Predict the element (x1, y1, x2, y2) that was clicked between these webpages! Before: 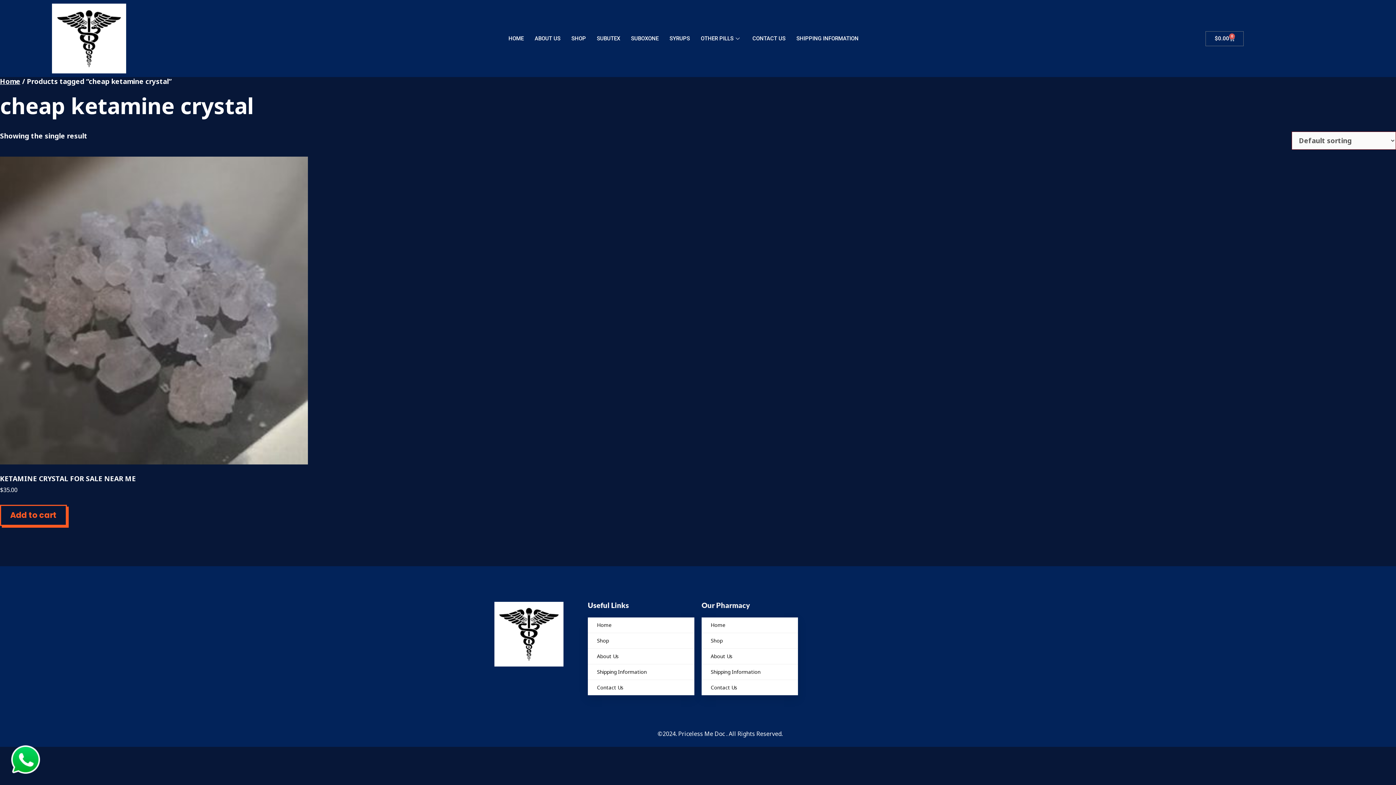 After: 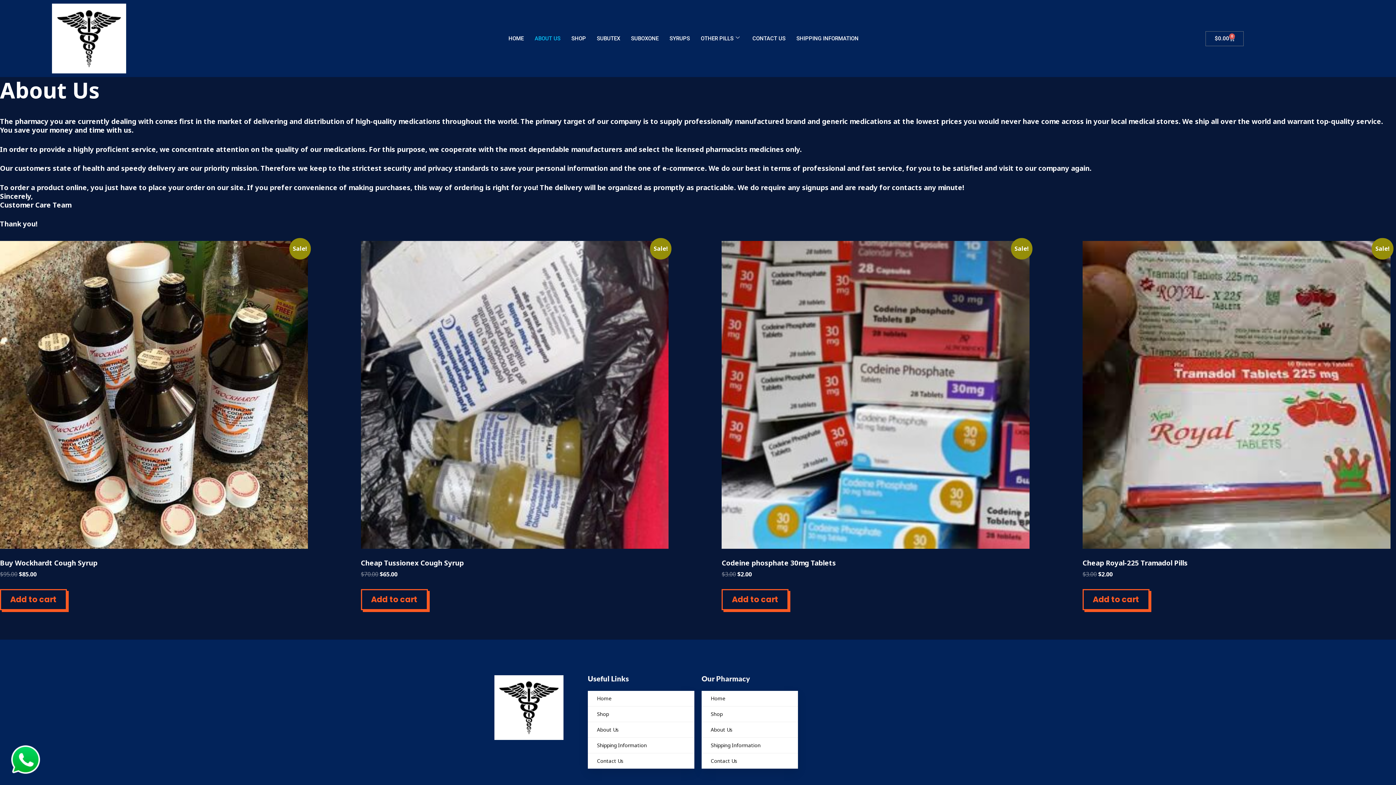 Action: bbox: (701, 648, 798, 664) label: About Us